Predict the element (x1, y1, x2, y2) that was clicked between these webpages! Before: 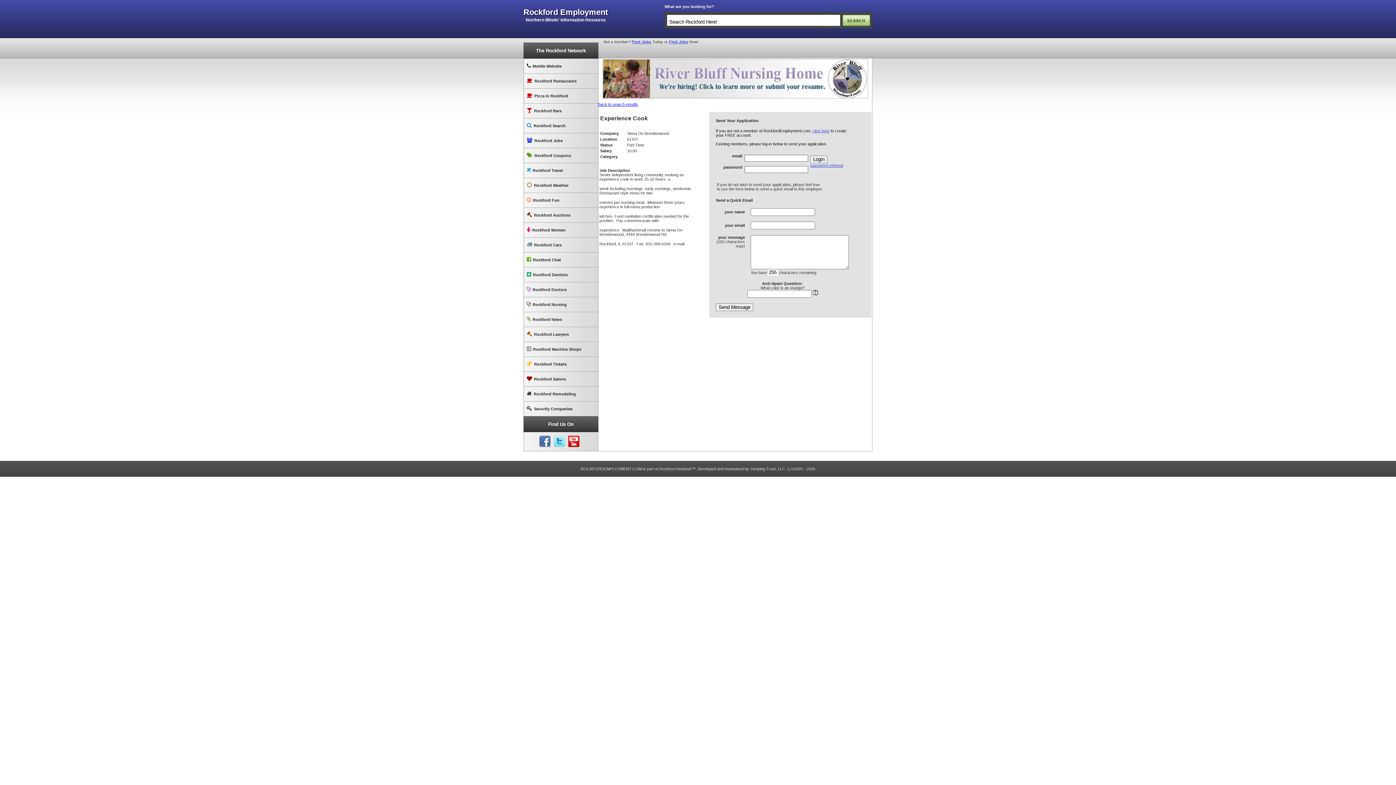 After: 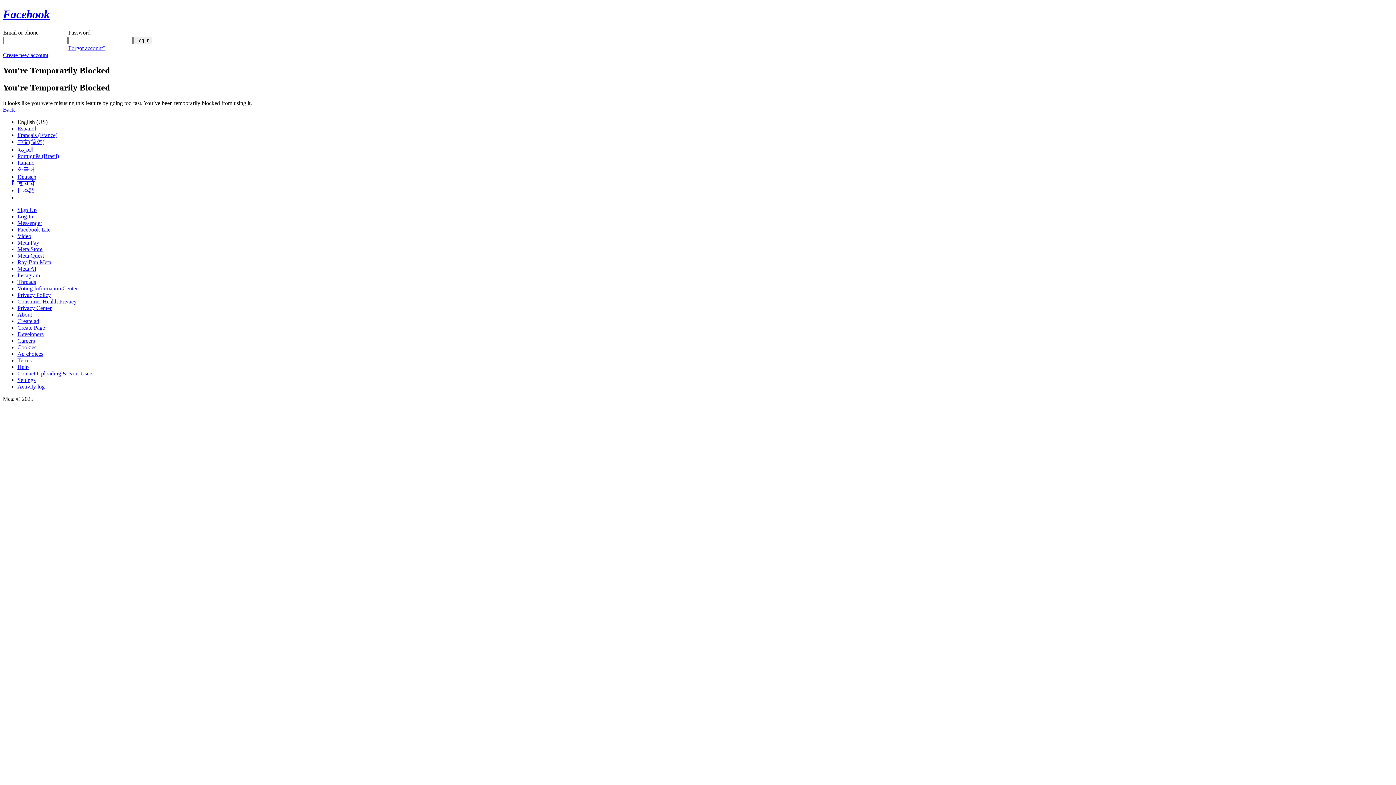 Action: label: Rockford Chat bbox: (523, 252, 598, 267)